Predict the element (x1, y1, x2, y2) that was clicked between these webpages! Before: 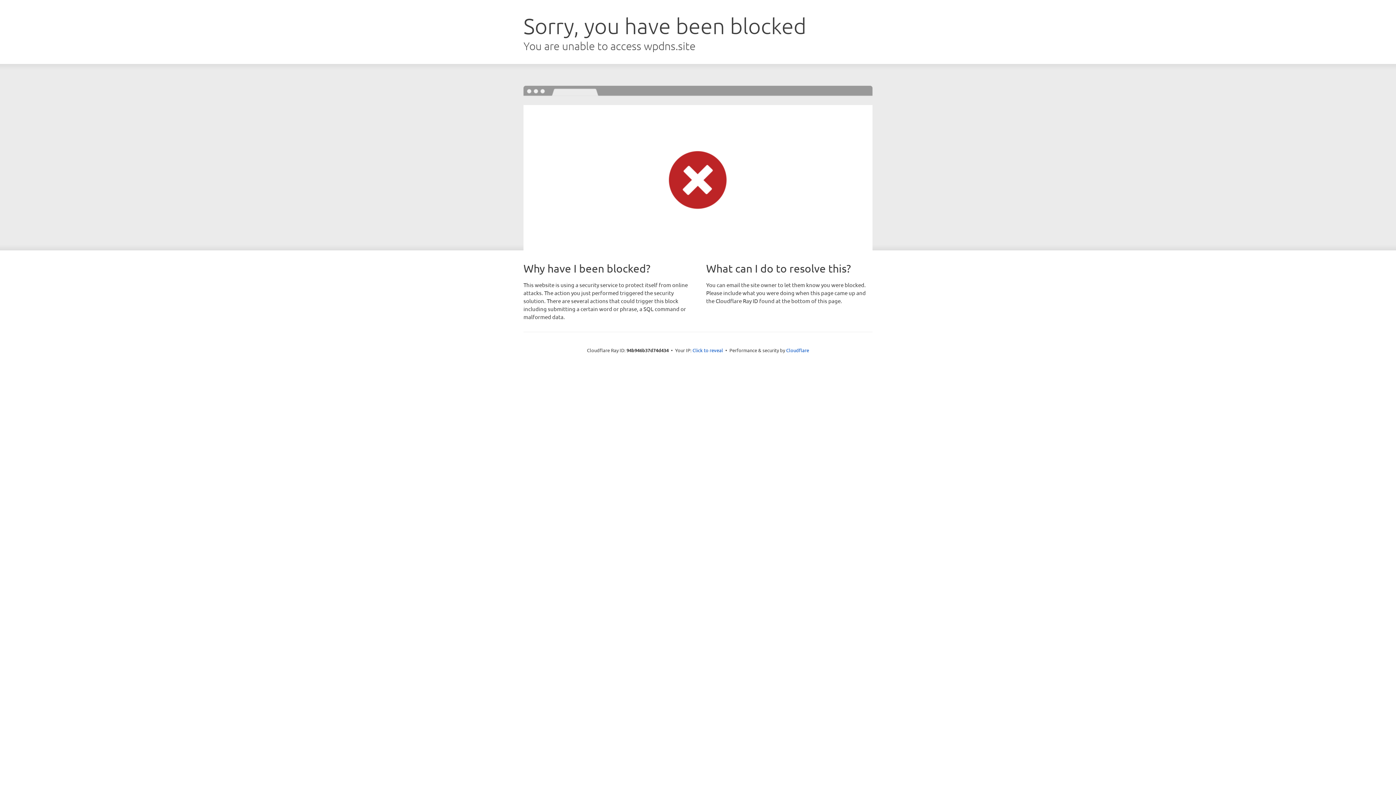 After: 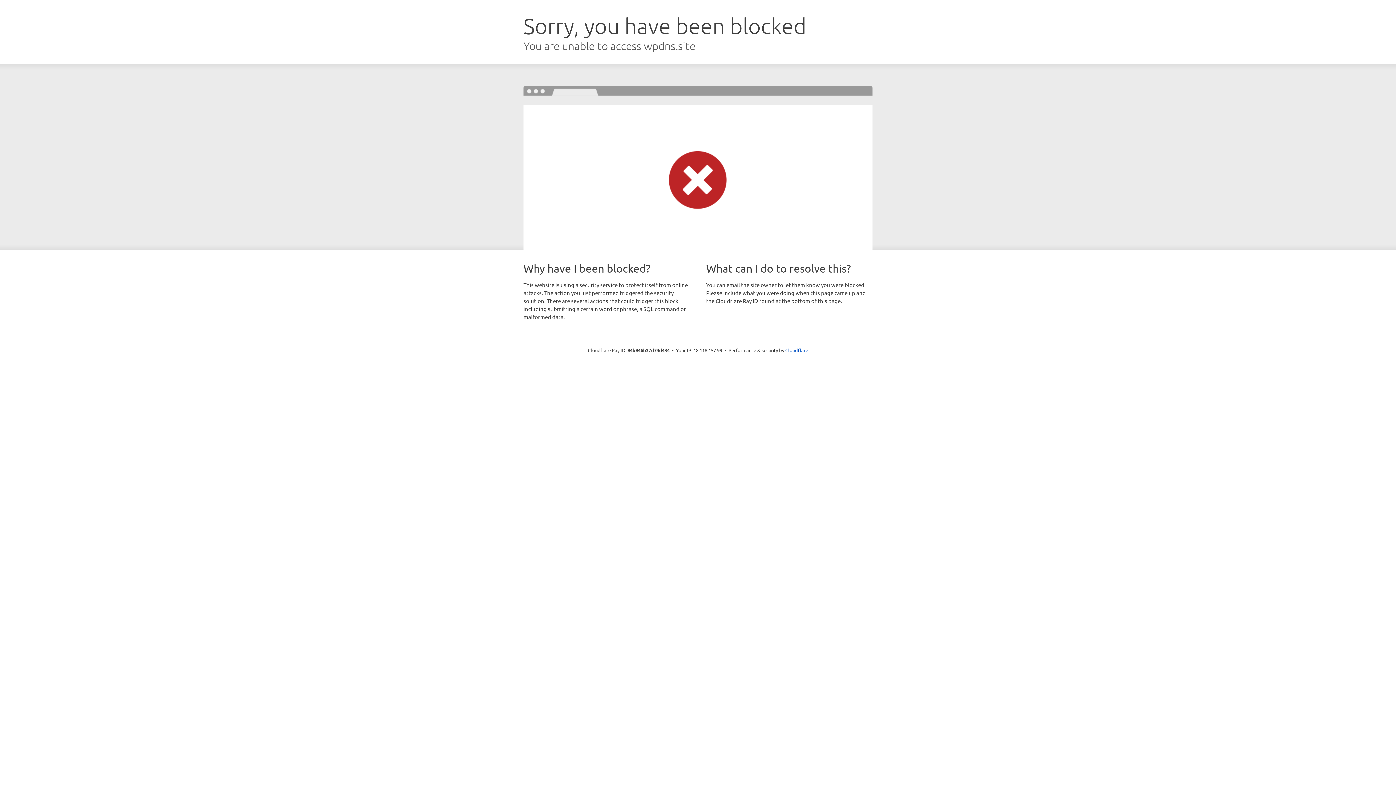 Action: bbox: (692, 346, 723, 353) label: Click to reveal